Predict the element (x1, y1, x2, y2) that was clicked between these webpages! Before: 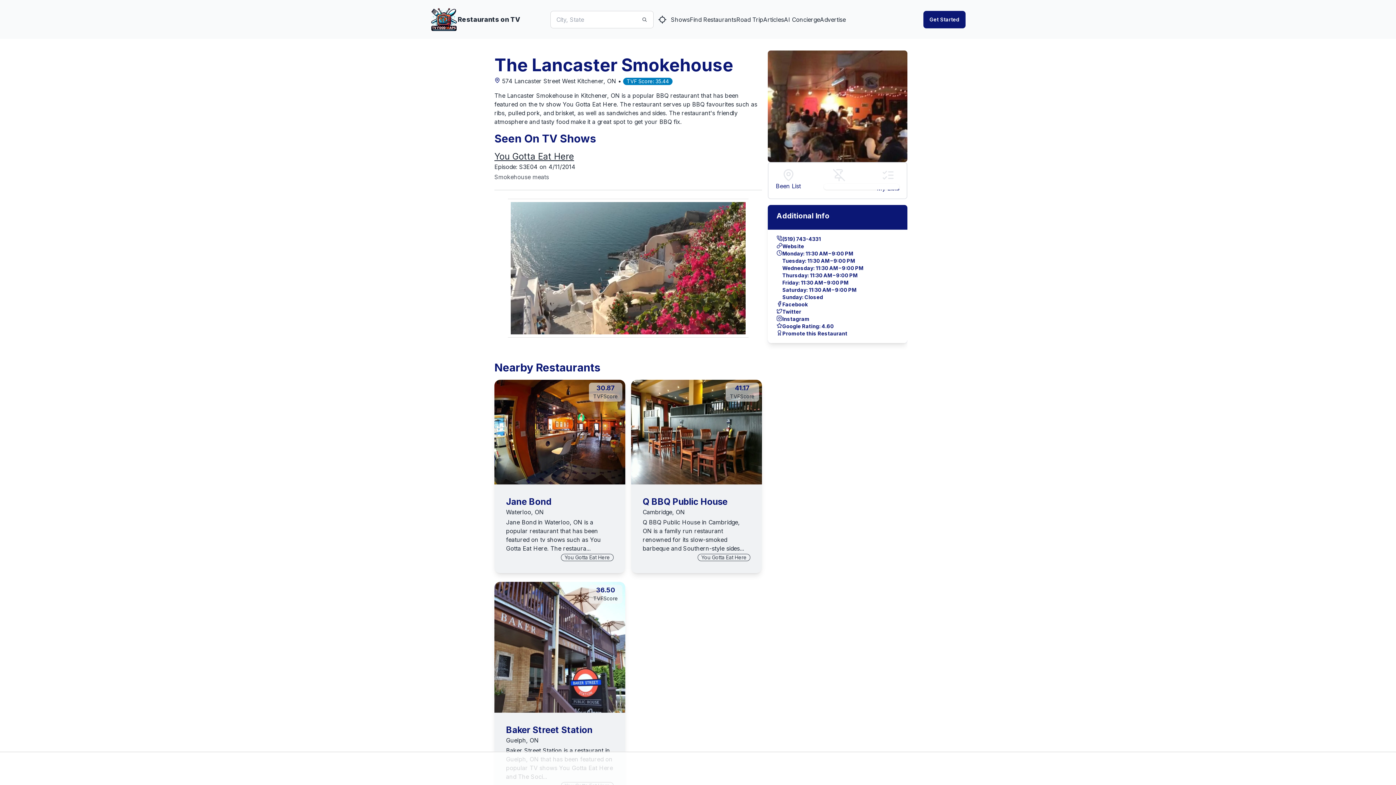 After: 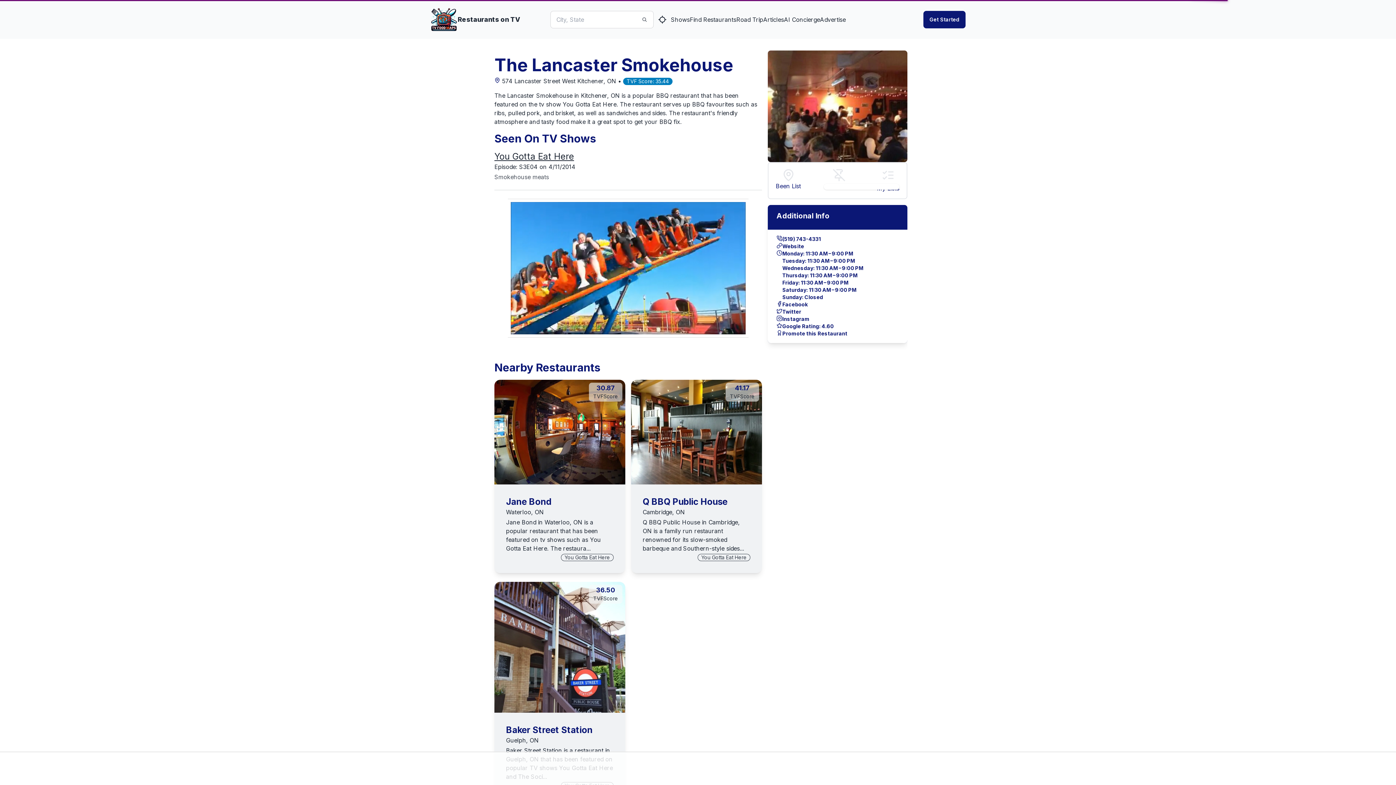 Action: bbox: (782, 308, 801, 315) label: Twitter